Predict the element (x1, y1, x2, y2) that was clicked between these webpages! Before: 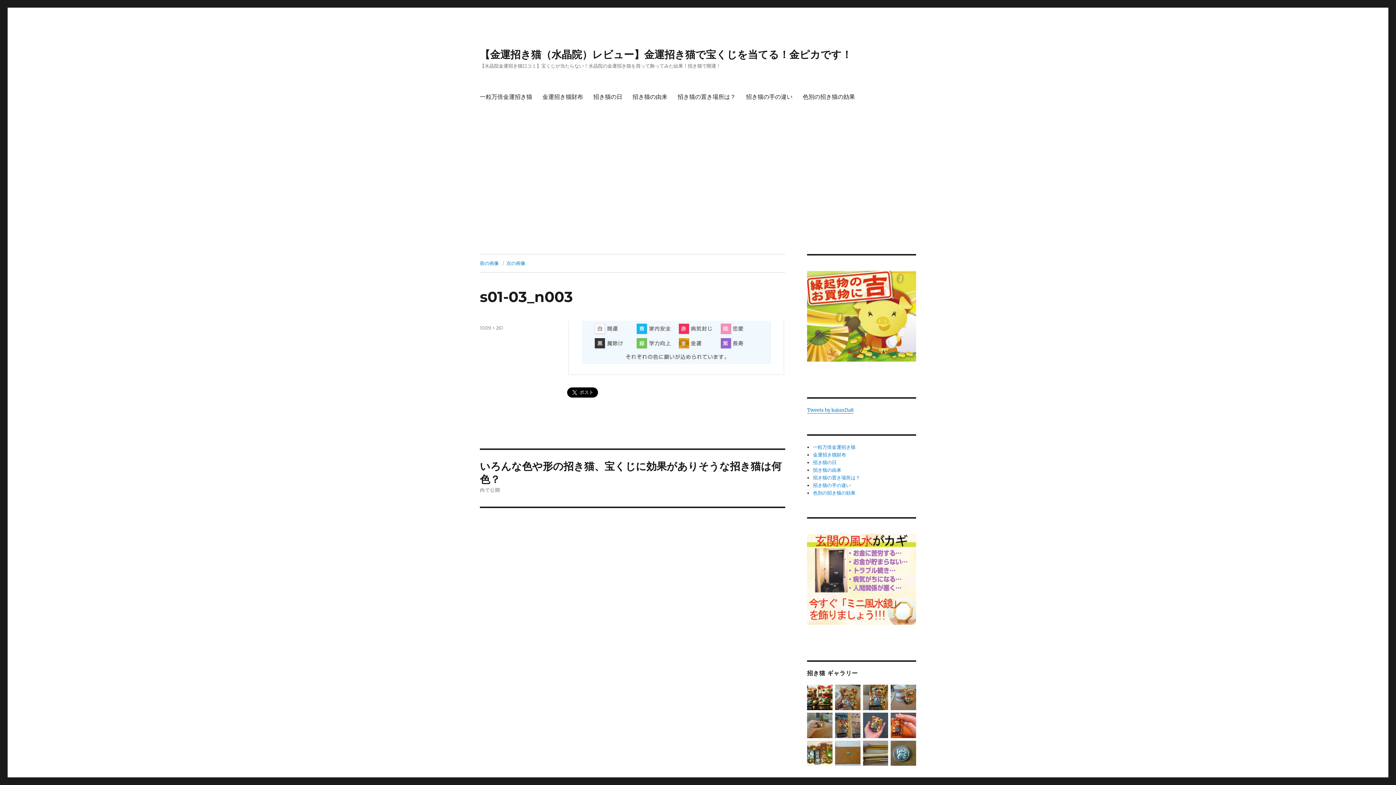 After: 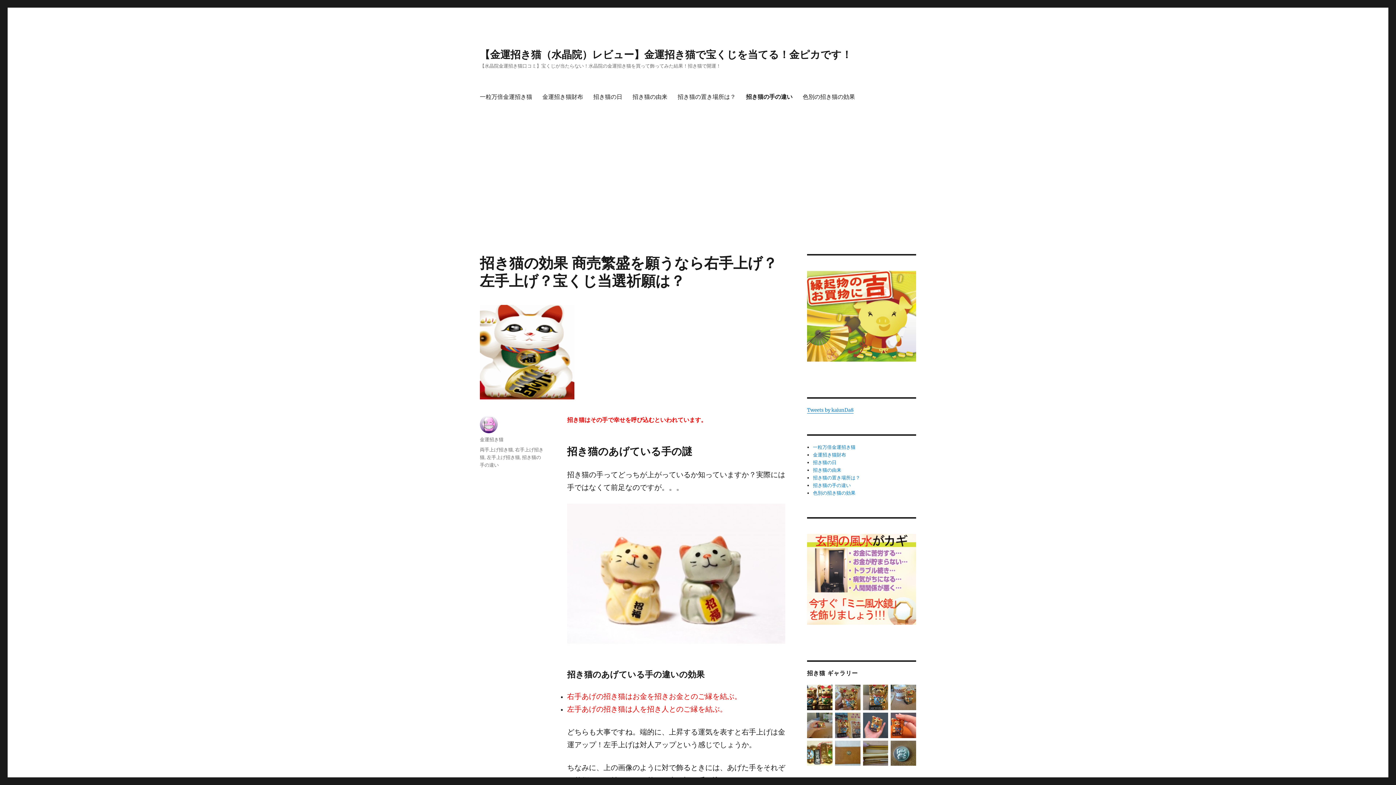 Action: bbox: (813, 482, 851, 488) label: 招き猫の手の違い